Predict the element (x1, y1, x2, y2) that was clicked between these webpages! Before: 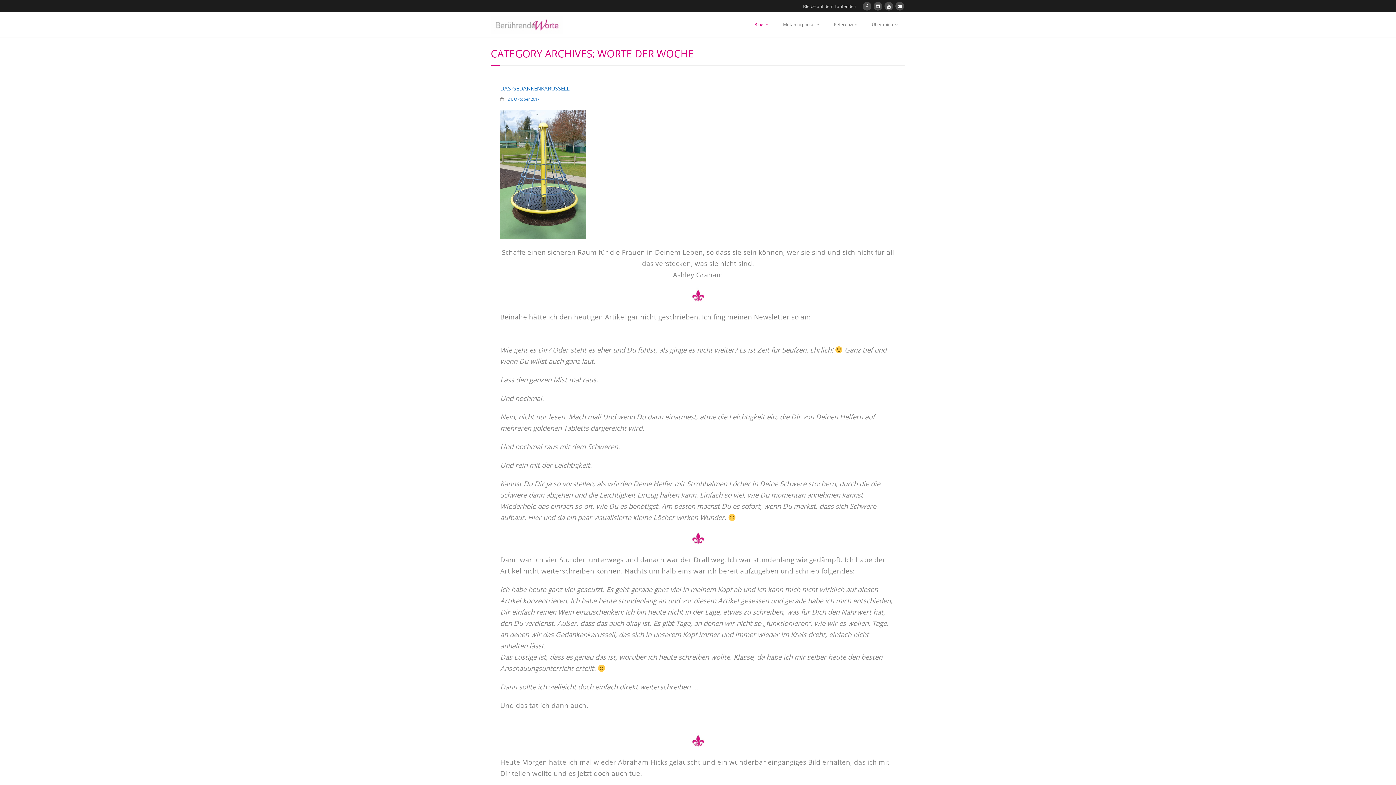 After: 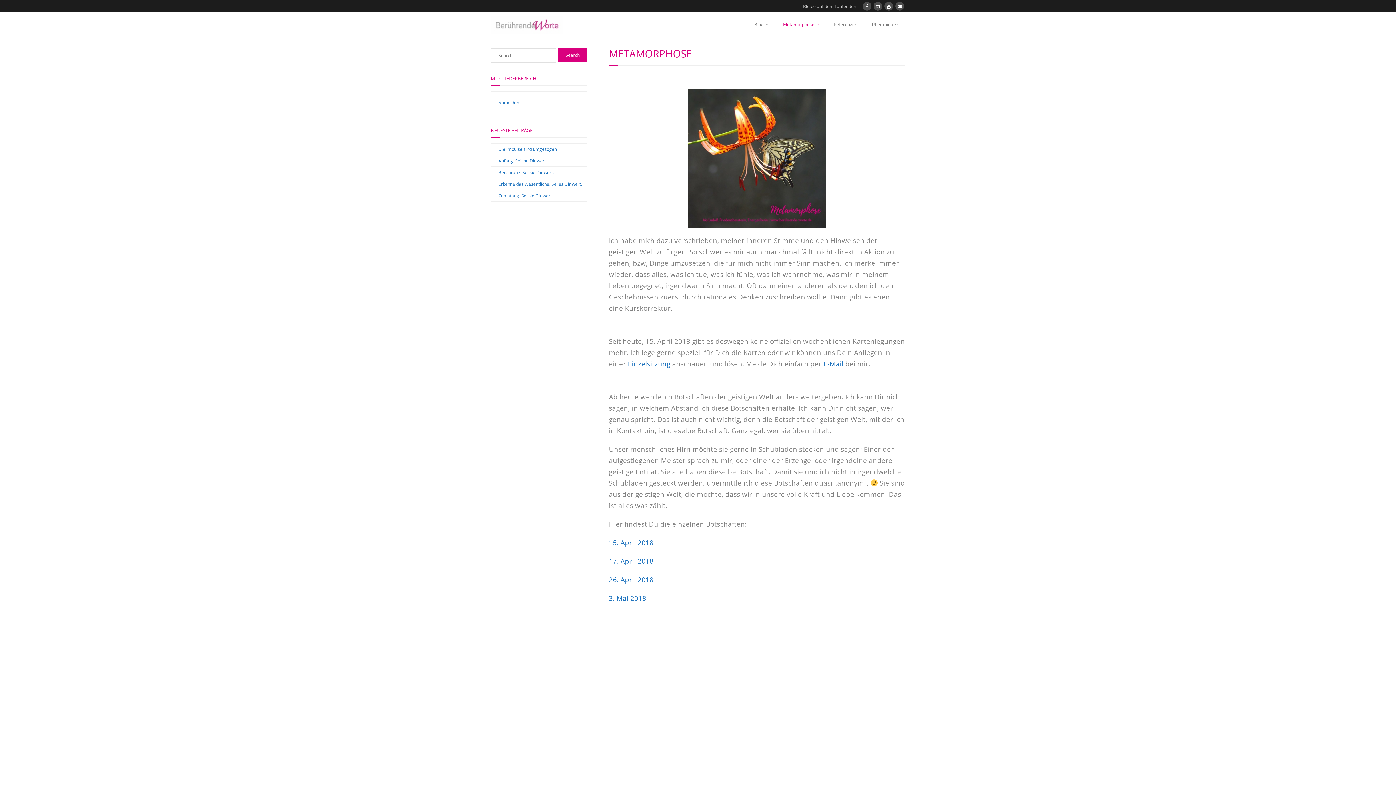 Action: bbox: (776, 12, 826, 37) label: Metamorphose